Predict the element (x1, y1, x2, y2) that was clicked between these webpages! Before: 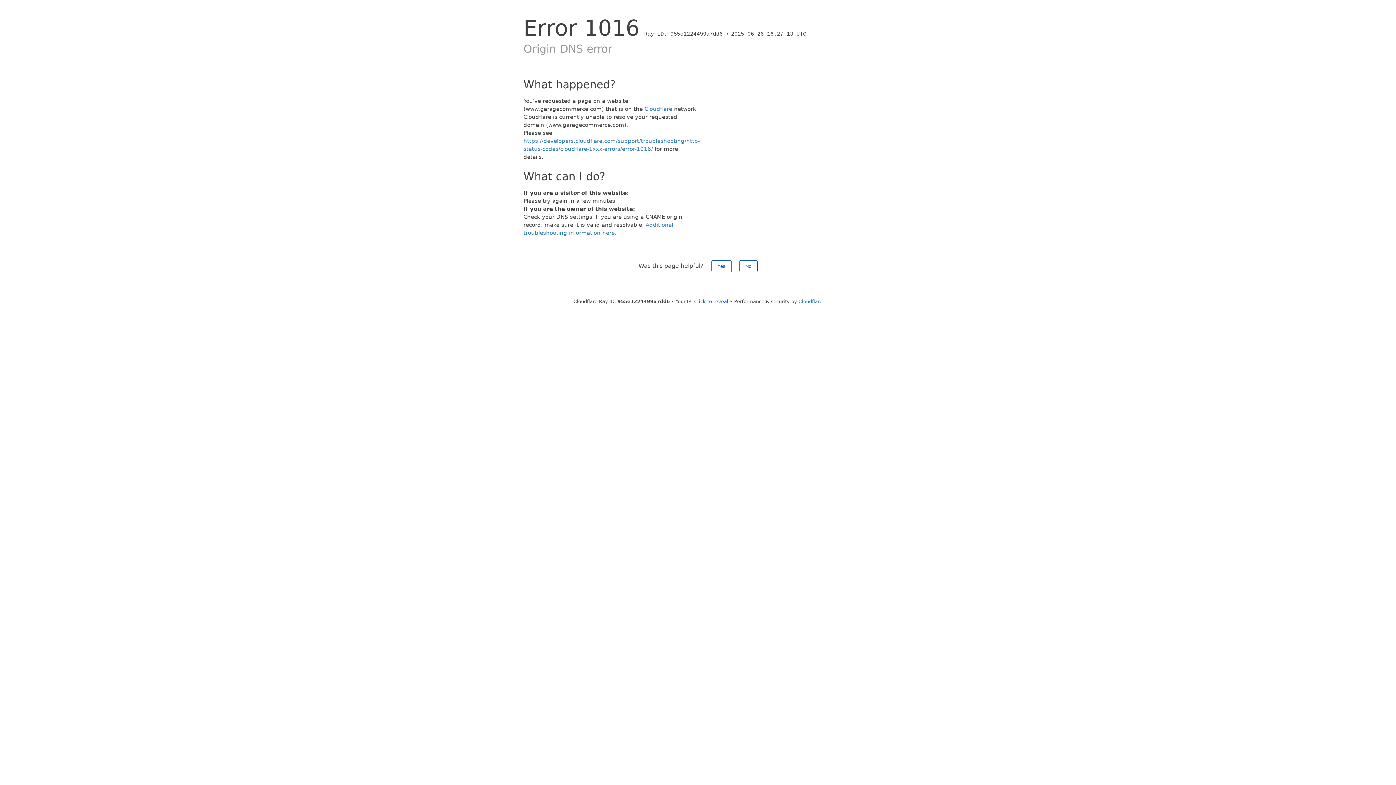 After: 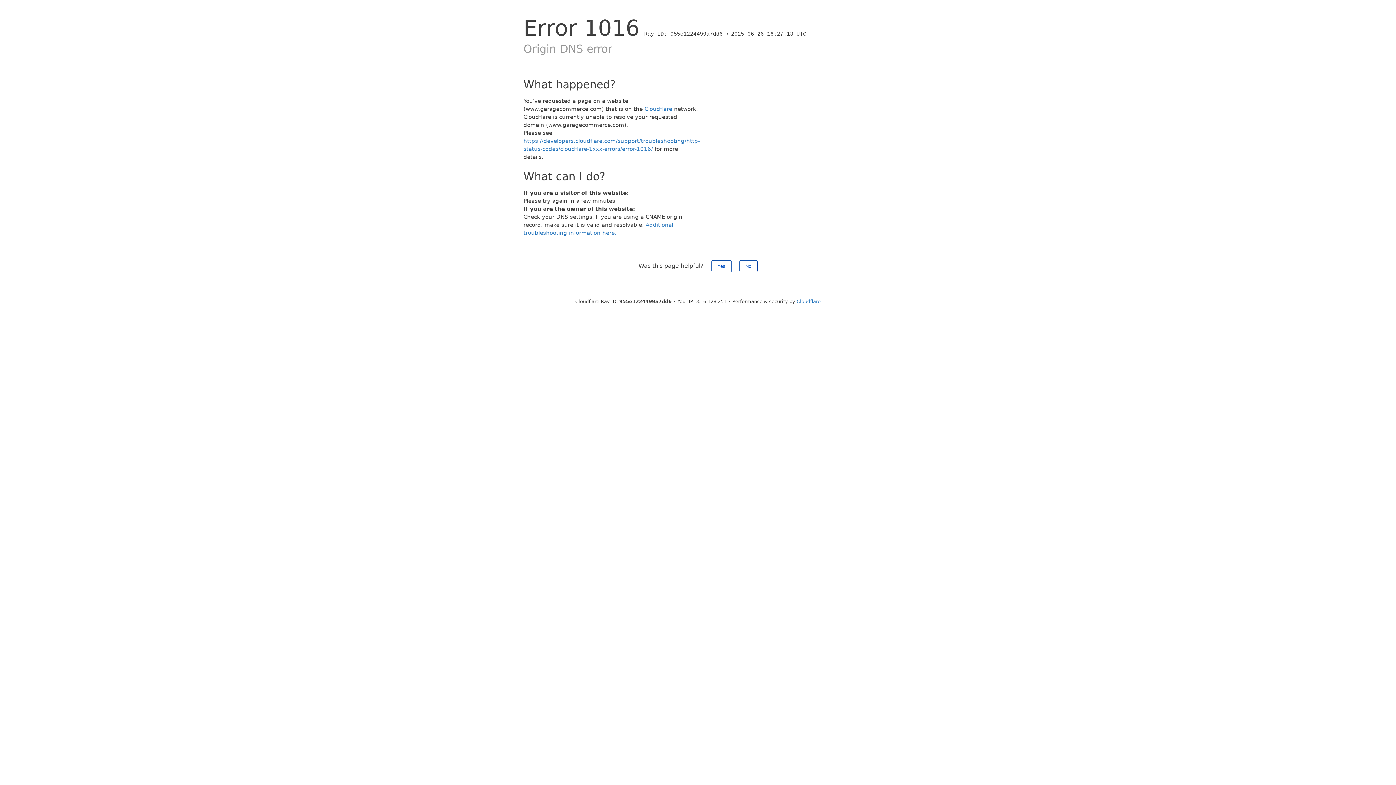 Action: bbox: (694, 298, 728, 304) label: Click to reveal